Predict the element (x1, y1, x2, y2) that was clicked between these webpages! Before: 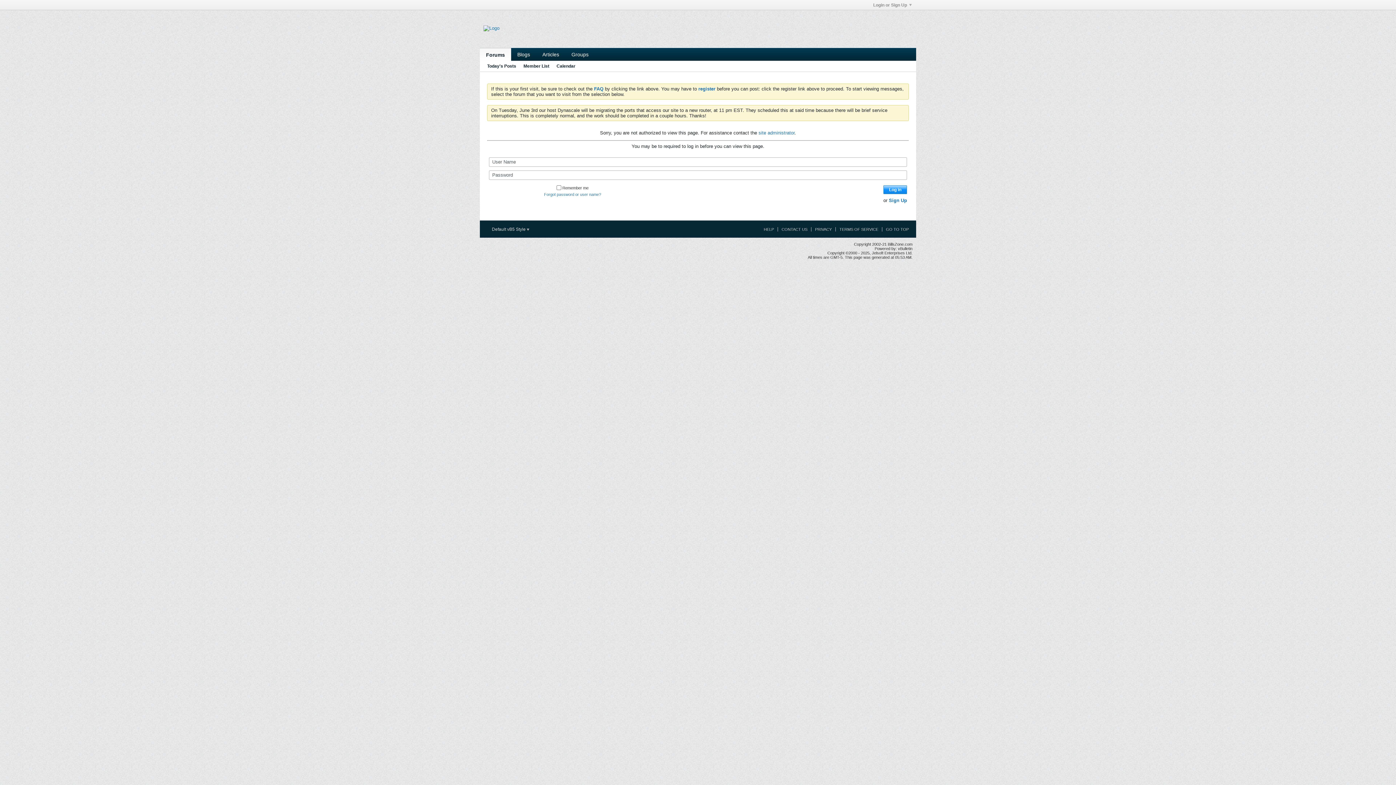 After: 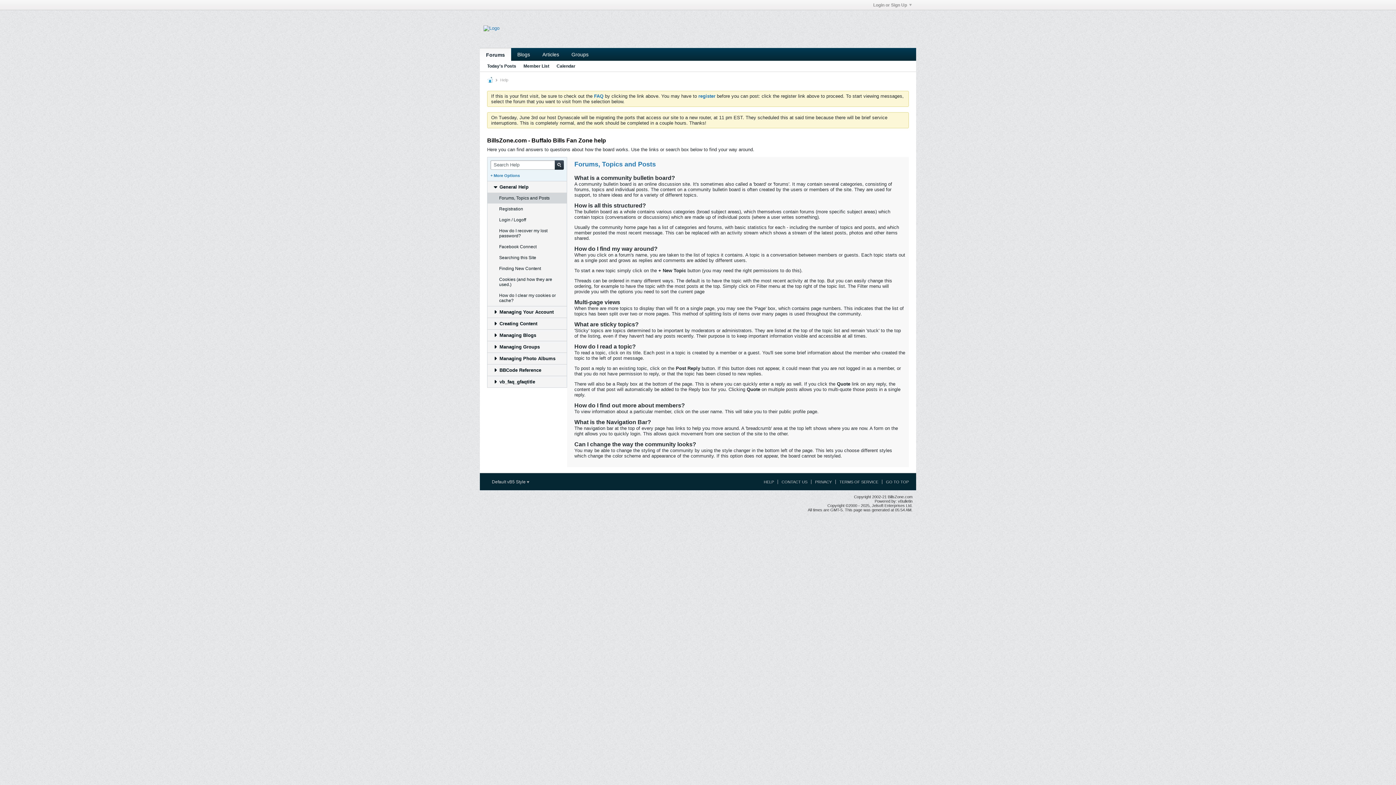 Action: label: HELP bbox: (760, 227, 774, 231)